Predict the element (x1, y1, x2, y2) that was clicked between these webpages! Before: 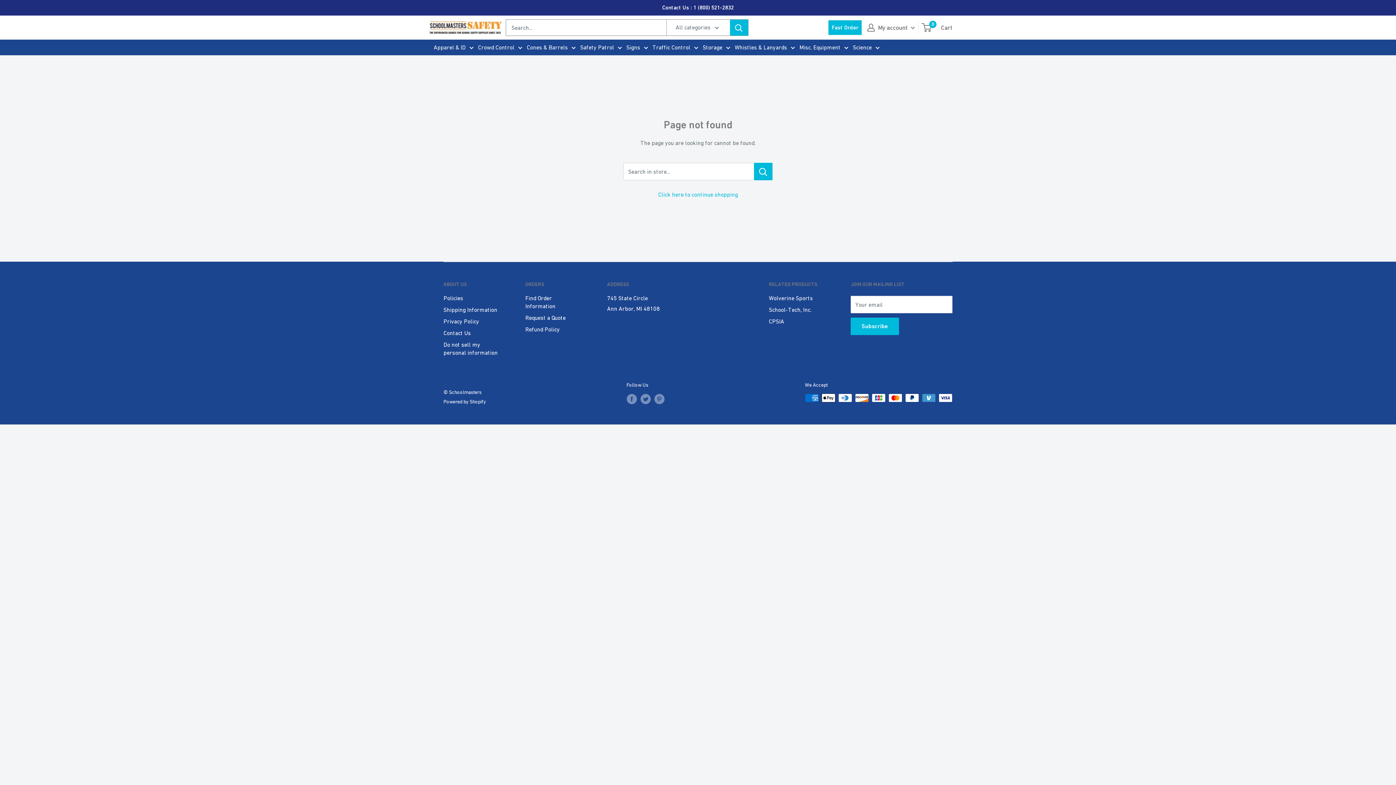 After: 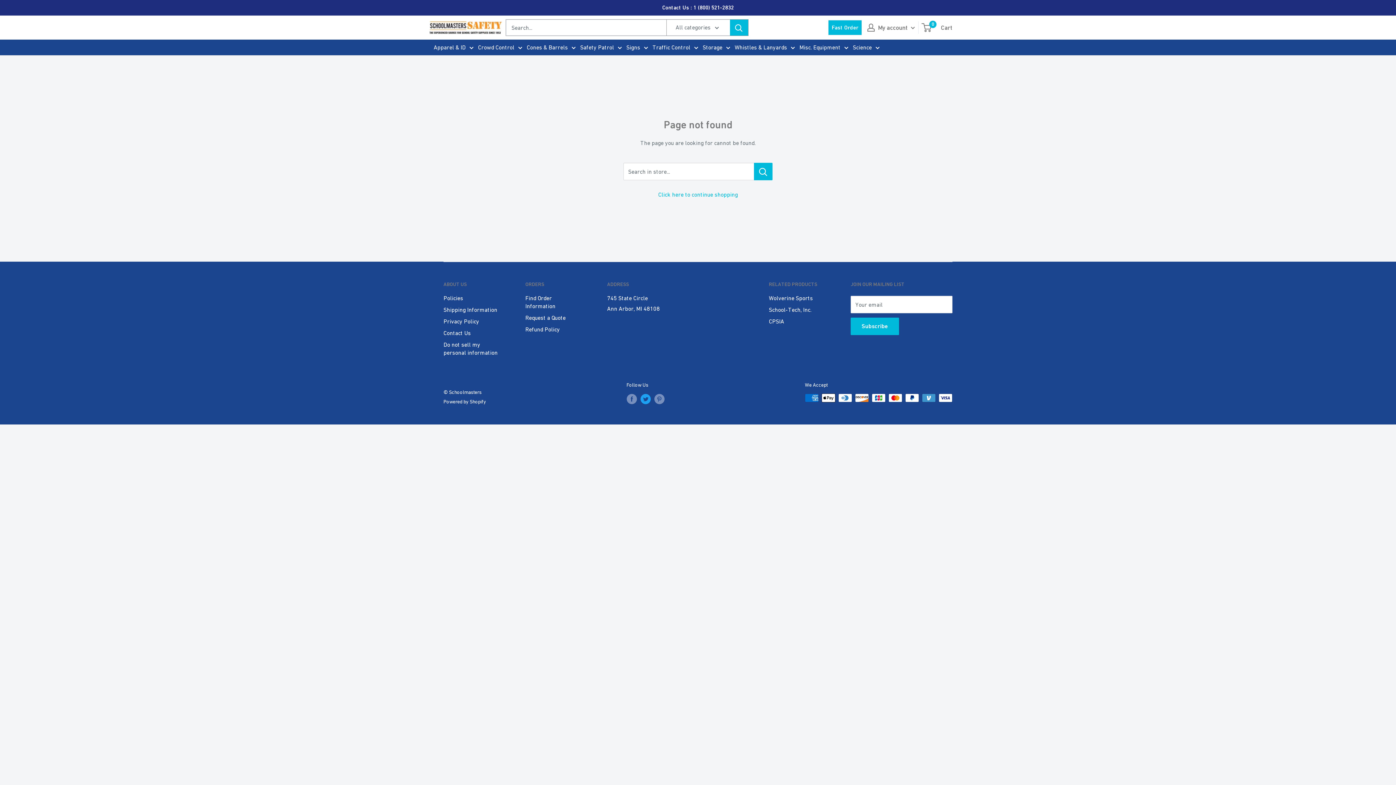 Action: label: Follow us on Twitter bbox: (640, 393, 650, 404)